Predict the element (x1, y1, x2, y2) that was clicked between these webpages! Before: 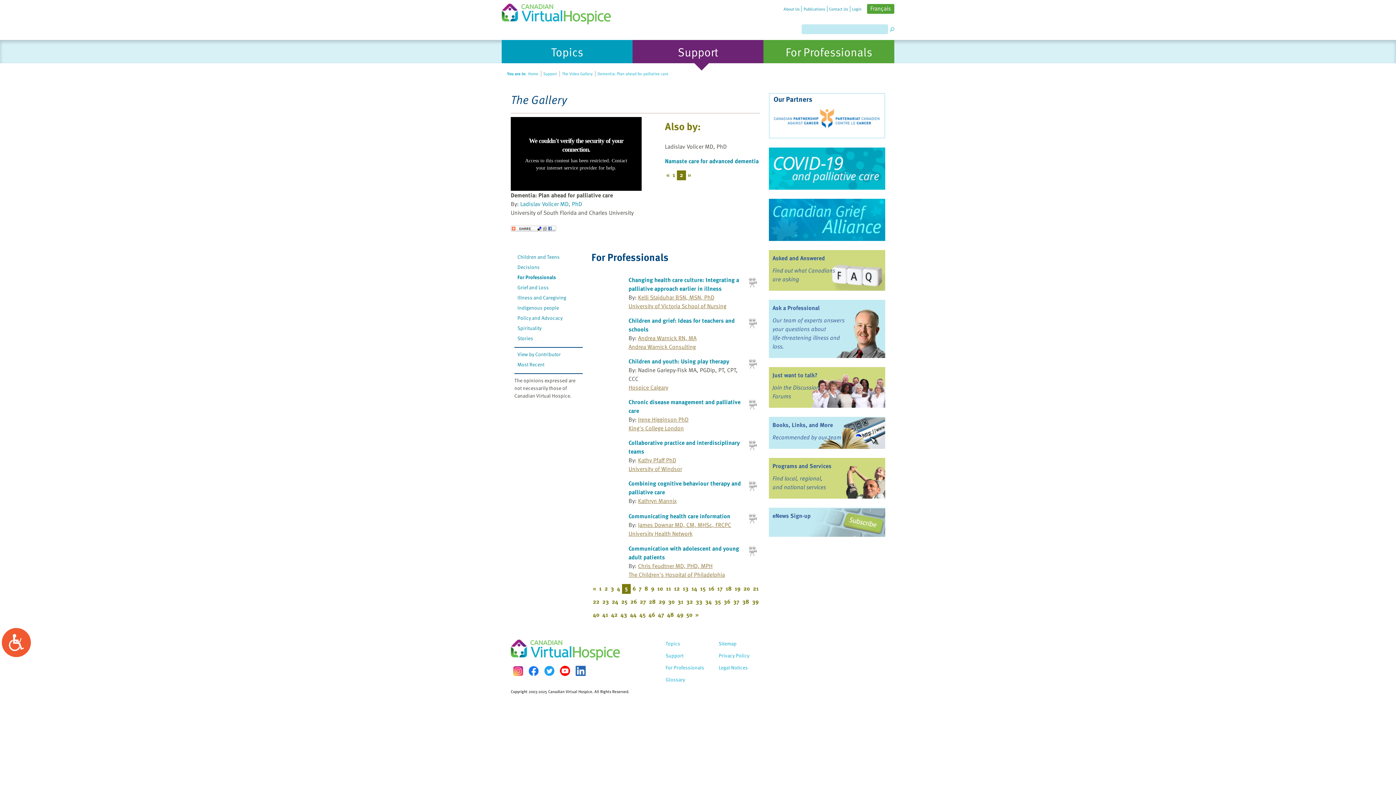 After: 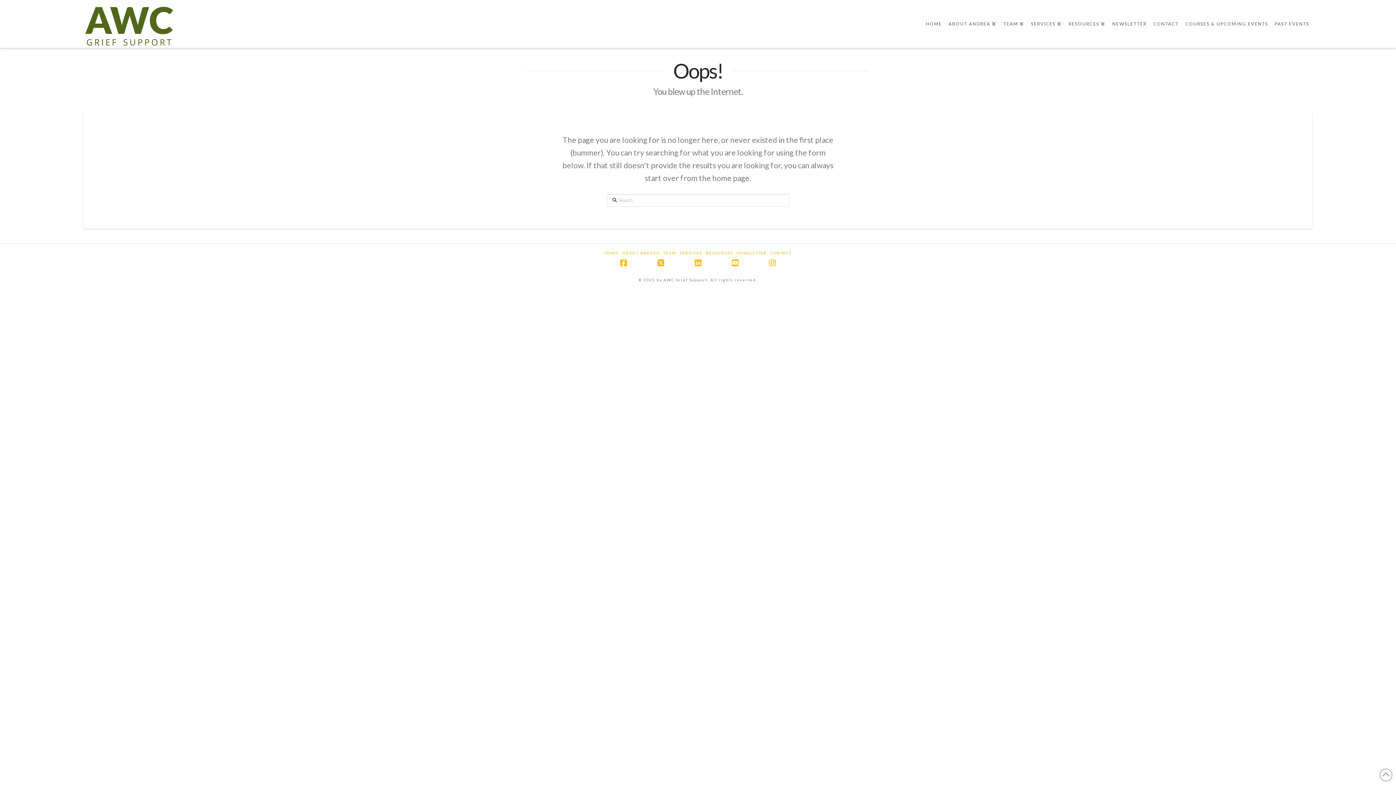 Action: label: Andrea Warnick Consulting bbox: (628, 342, 695, 351)